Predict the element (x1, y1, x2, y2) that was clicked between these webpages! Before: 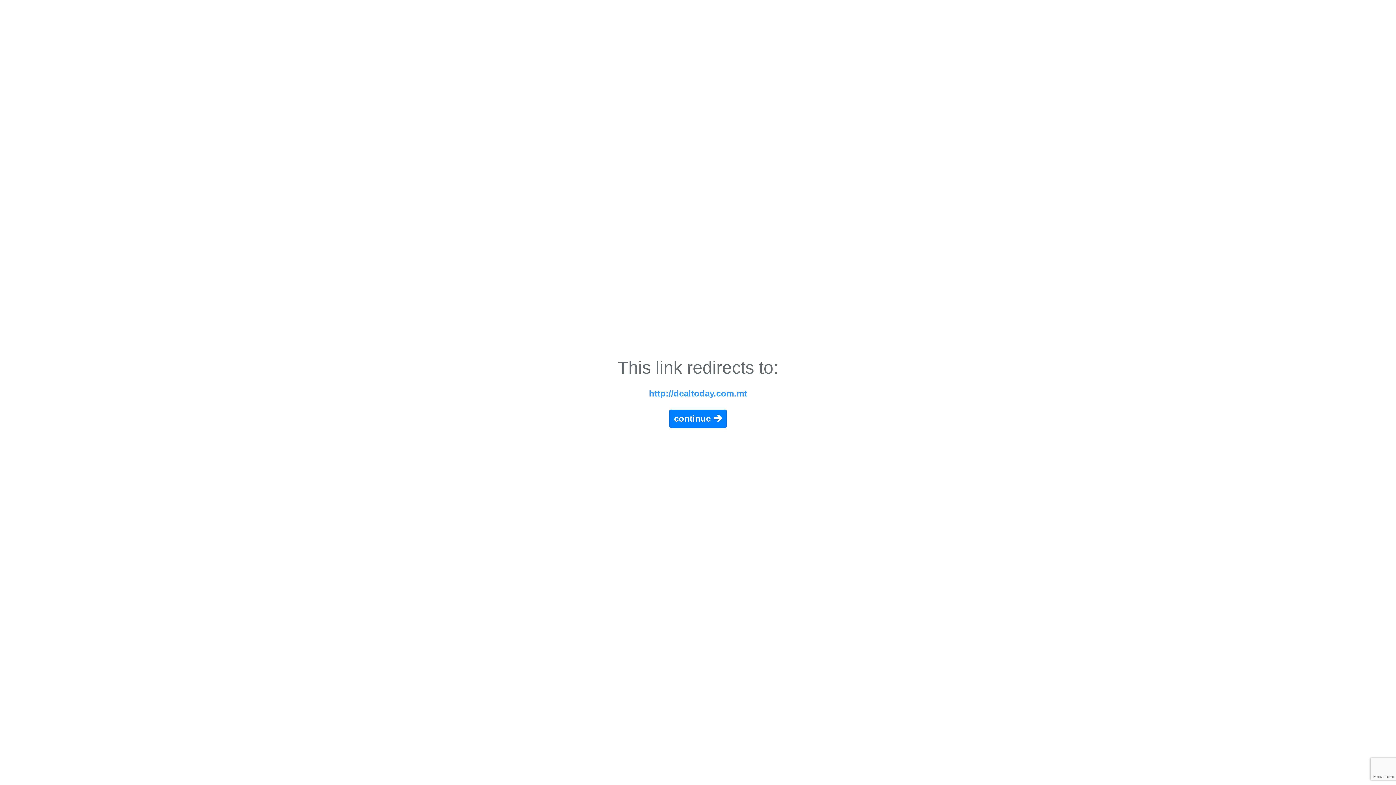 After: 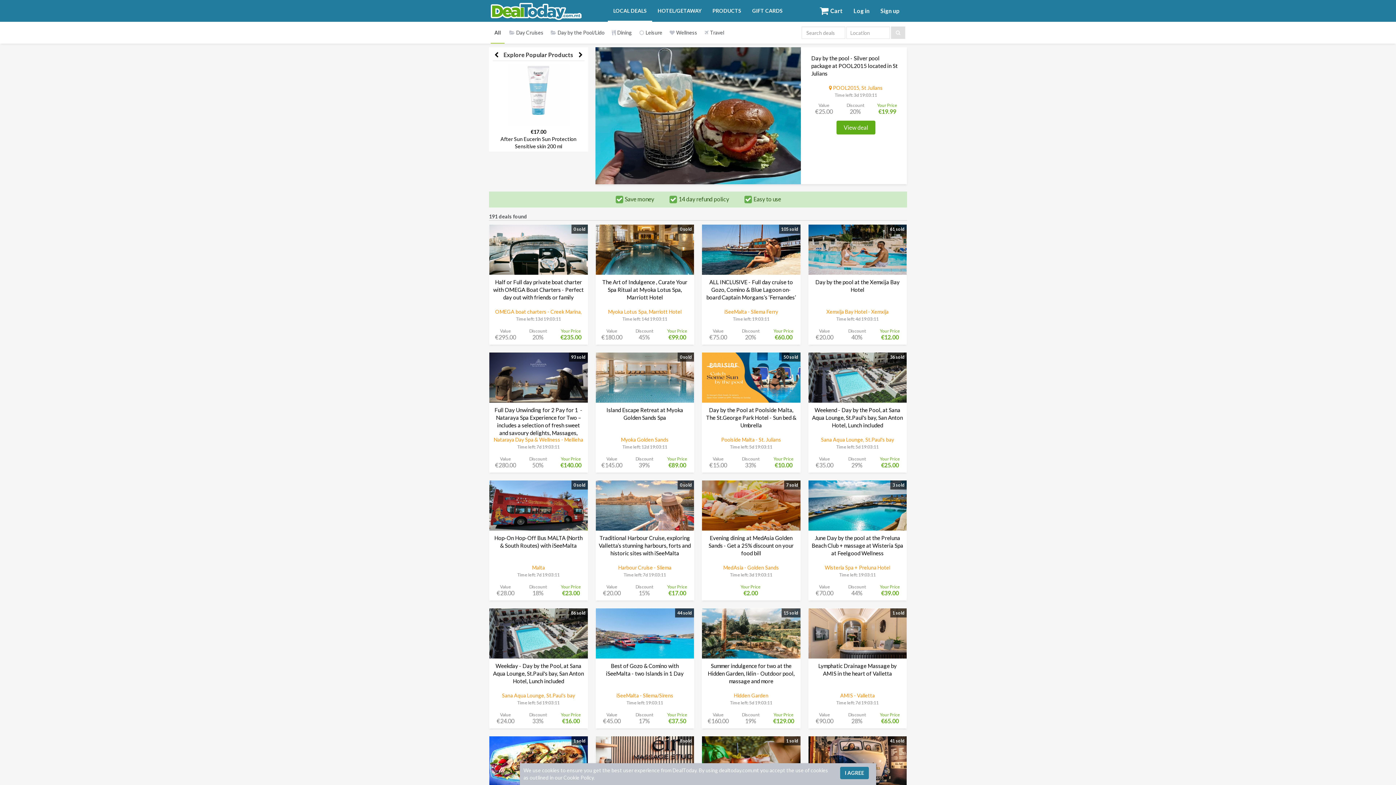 Action: bbox: (669, 409, 726, 427) label: continue 🡲